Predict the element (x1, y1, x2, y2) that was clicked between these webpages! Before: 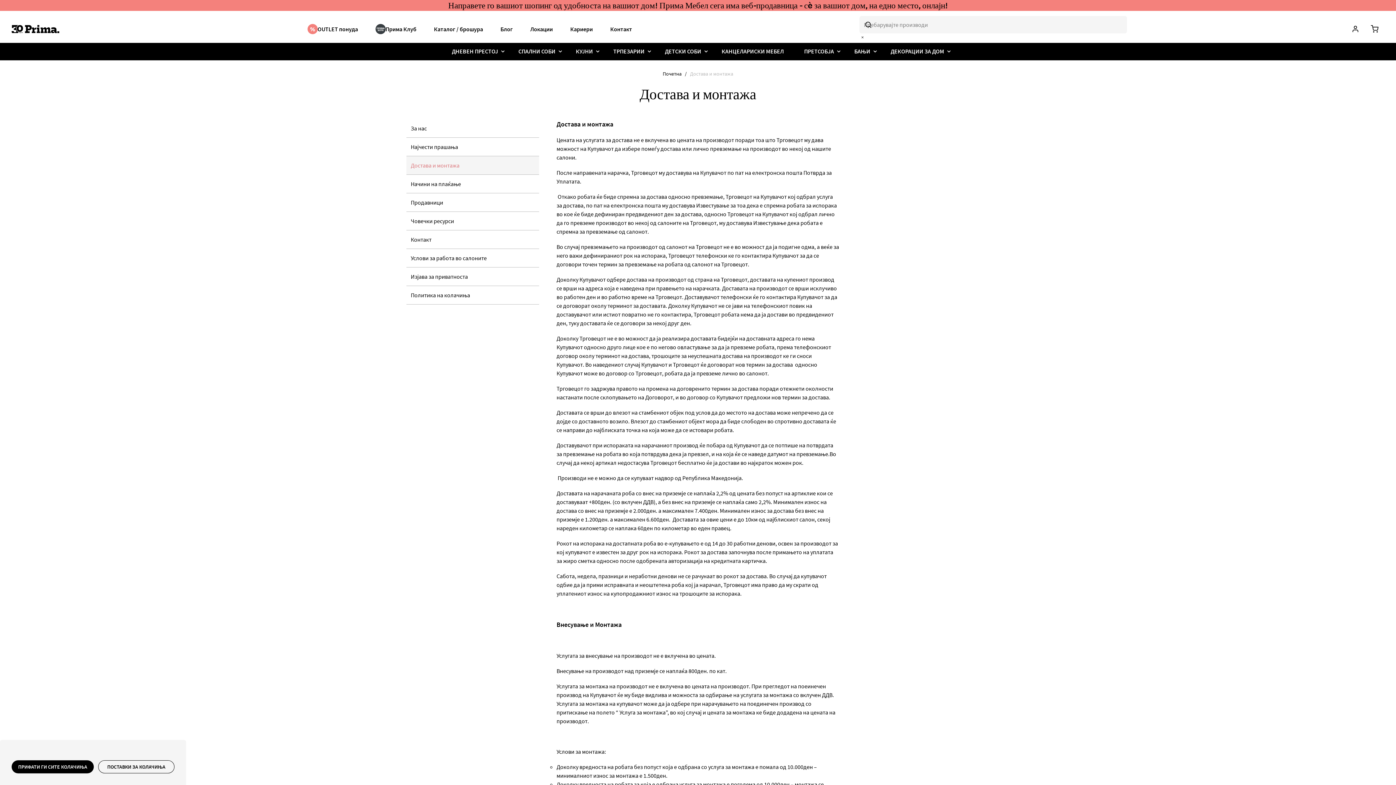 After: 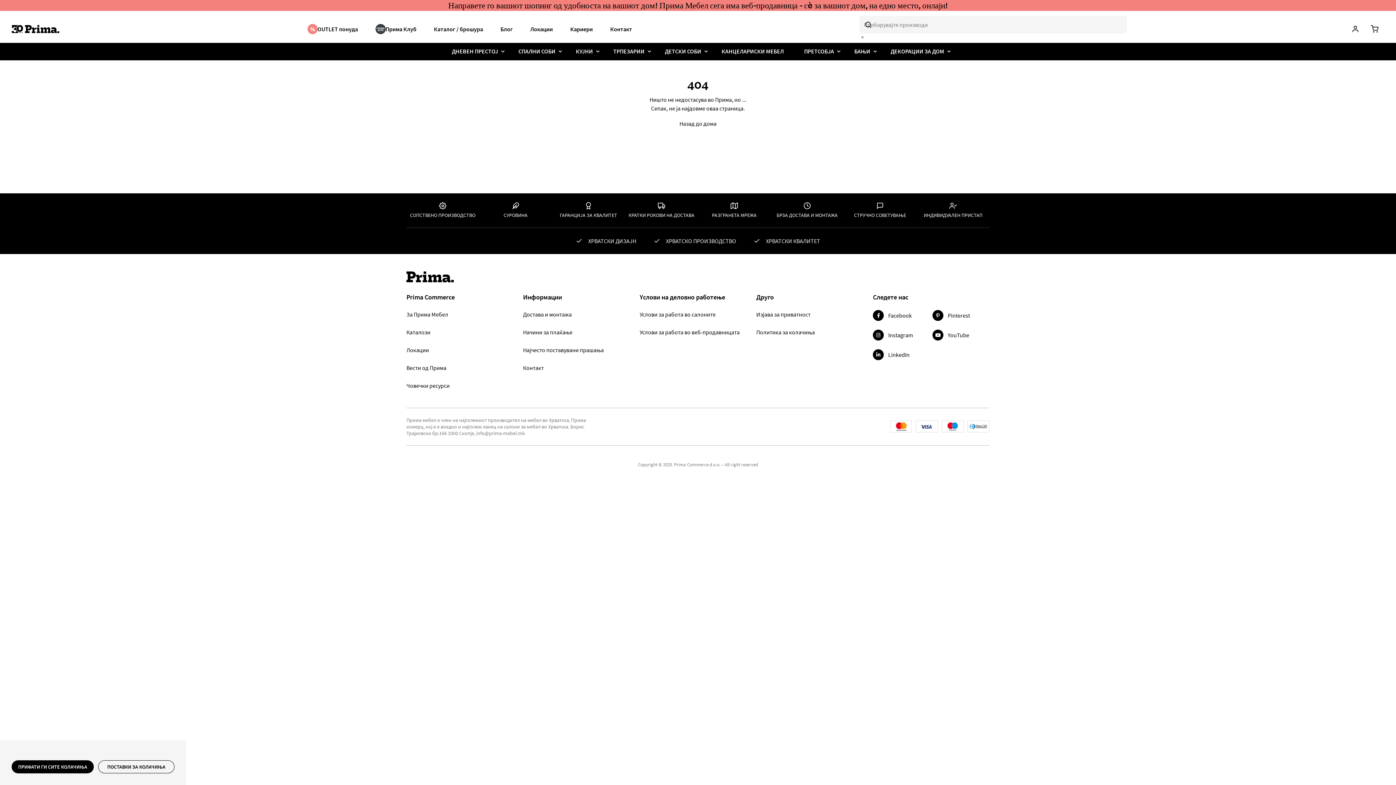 Action: label: OUTLET понуда bbox: (304, 21, 360, 37)